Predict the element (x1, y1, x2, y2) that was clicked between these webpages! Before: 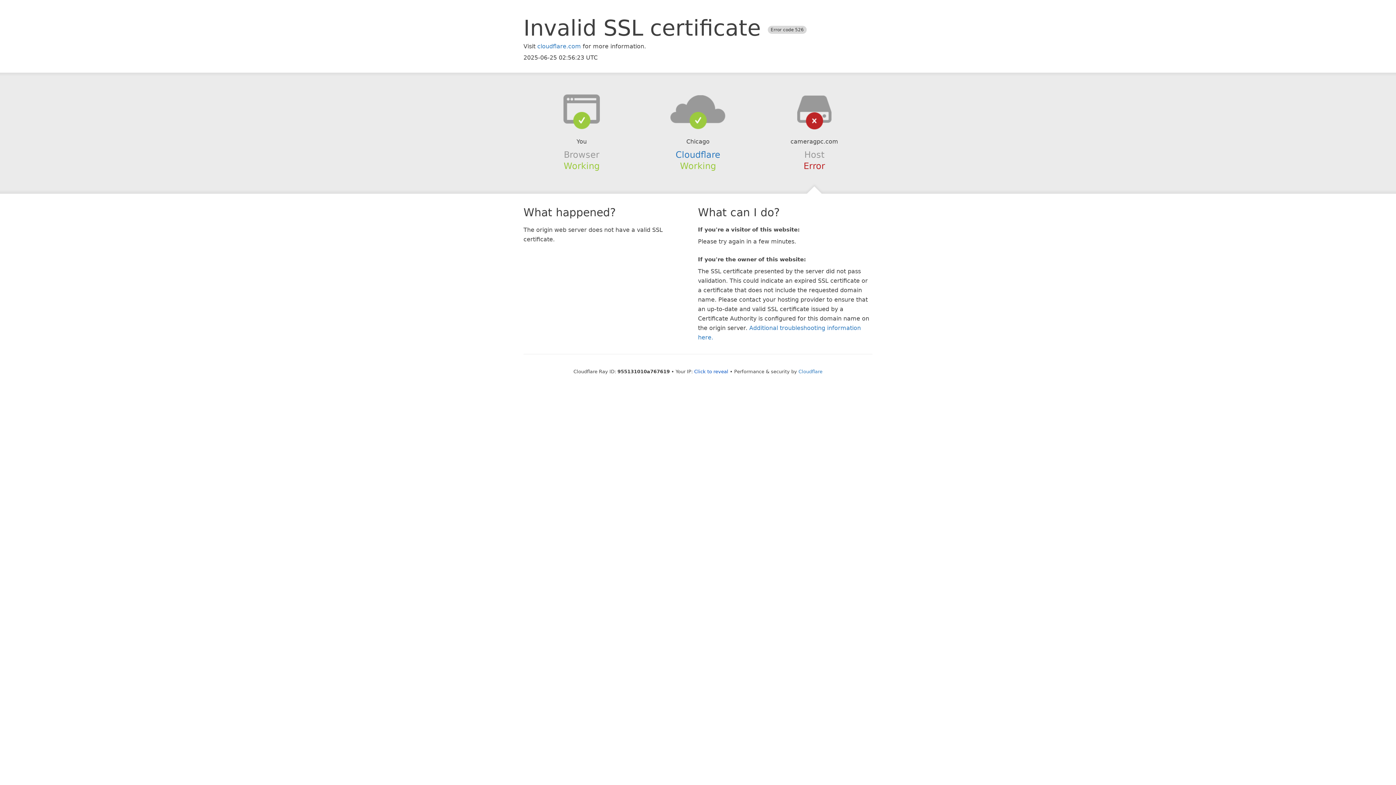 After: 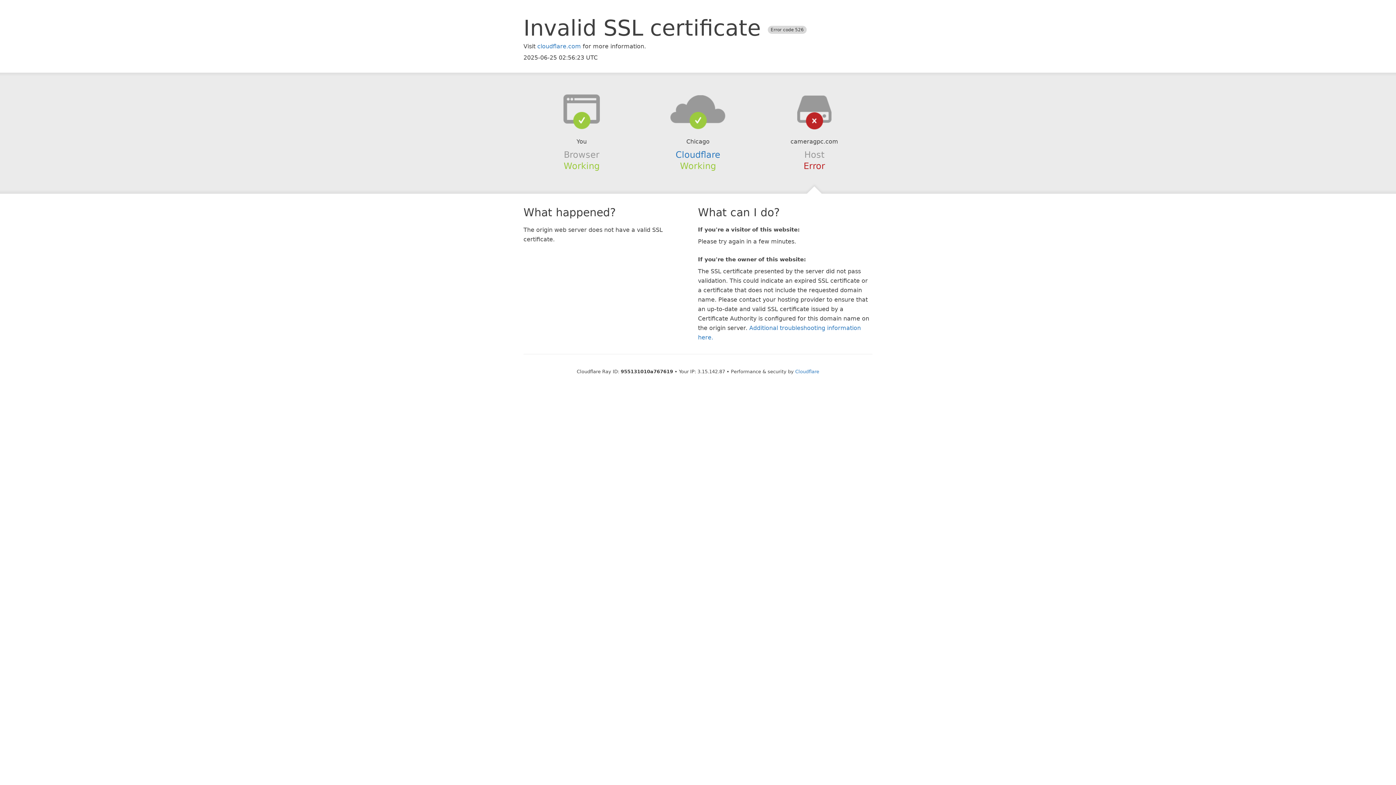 Action: label: Click to reveal bbox: (694, 368, 728, 374)